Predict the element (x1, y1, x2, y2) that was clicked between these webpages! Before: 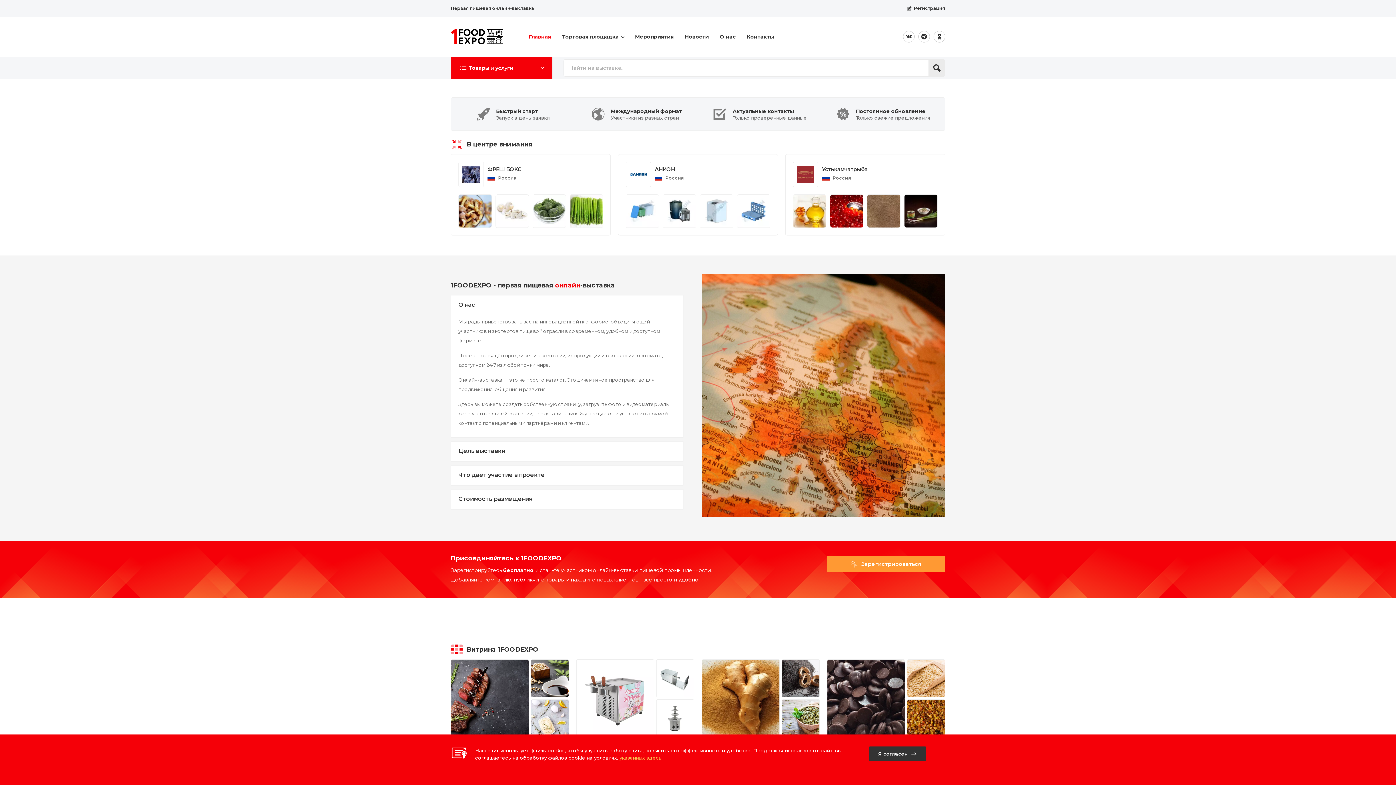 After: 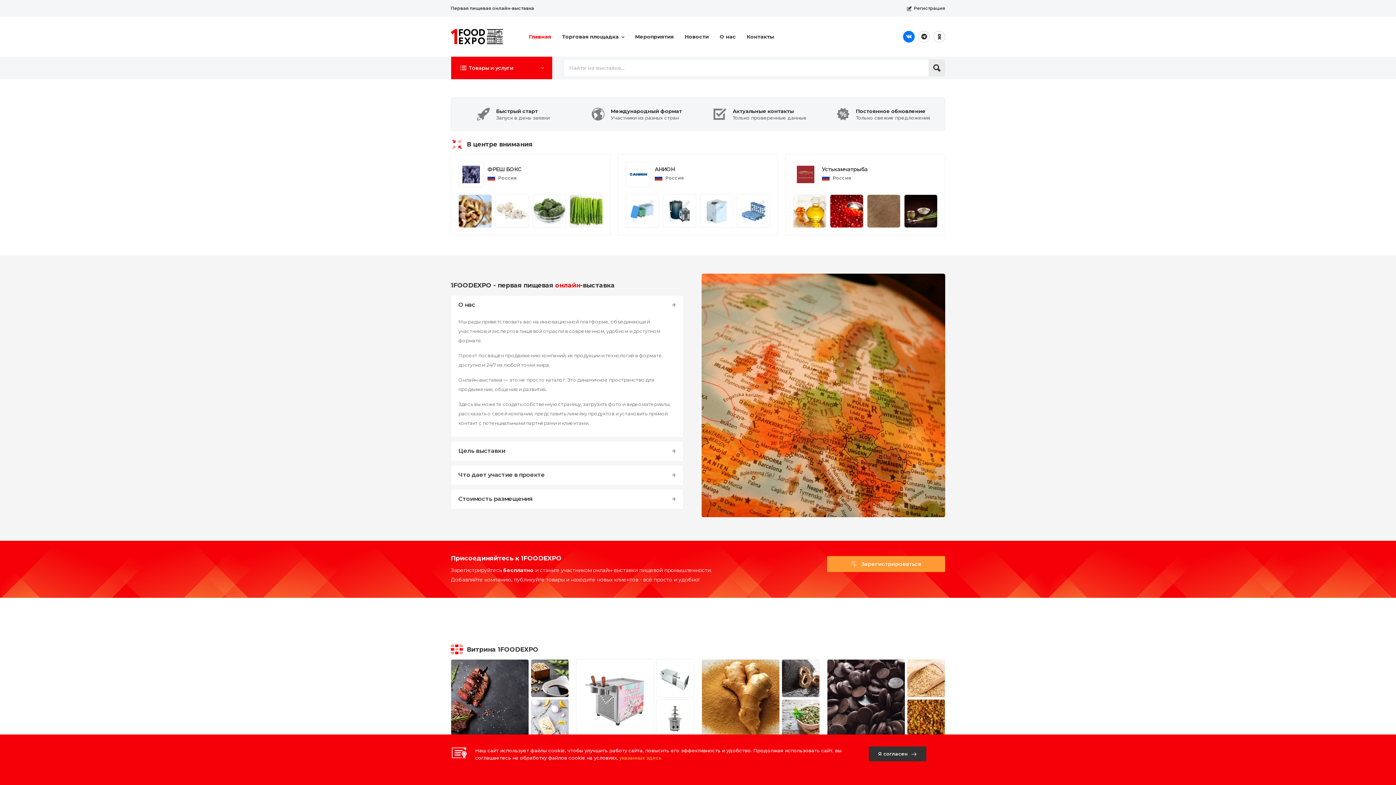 Action: bbox: (903, 30, 914, 42)